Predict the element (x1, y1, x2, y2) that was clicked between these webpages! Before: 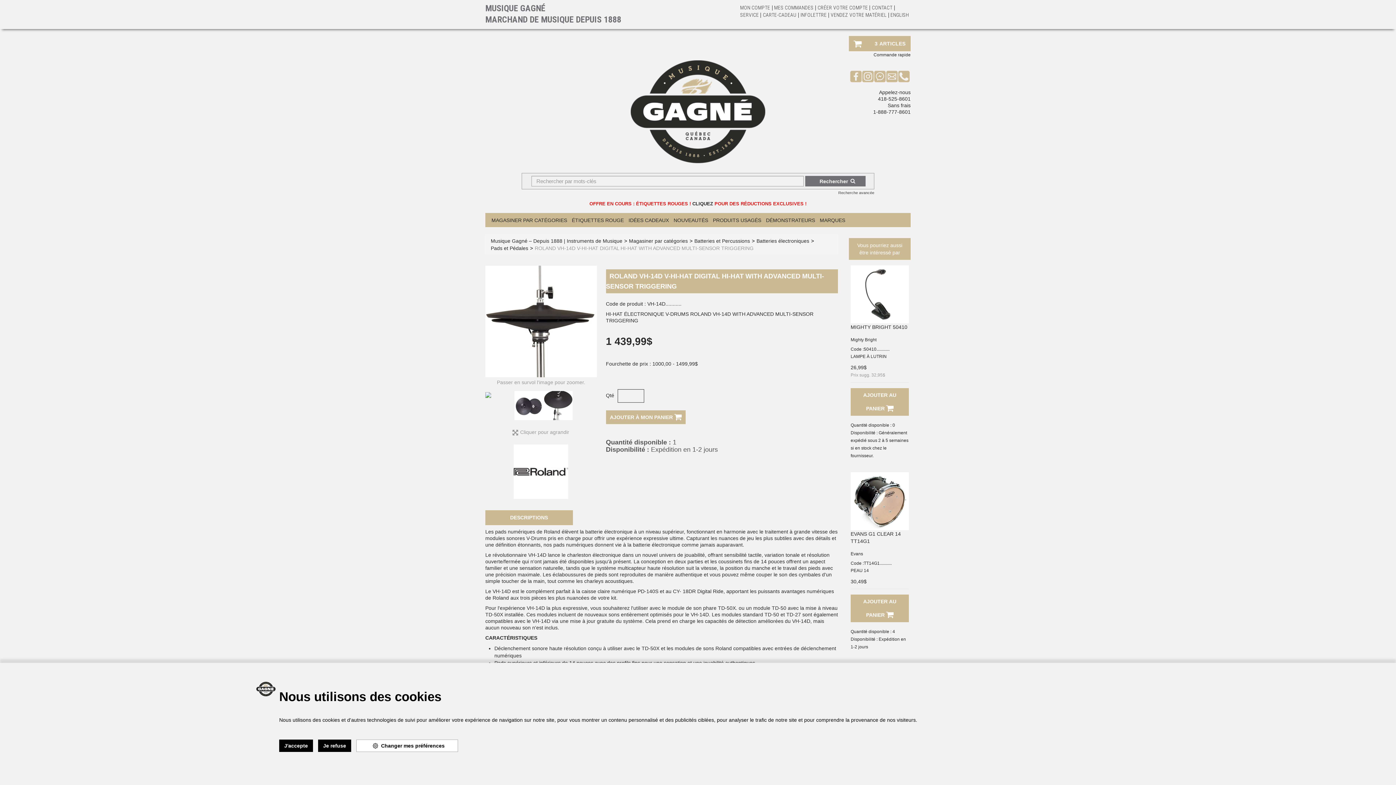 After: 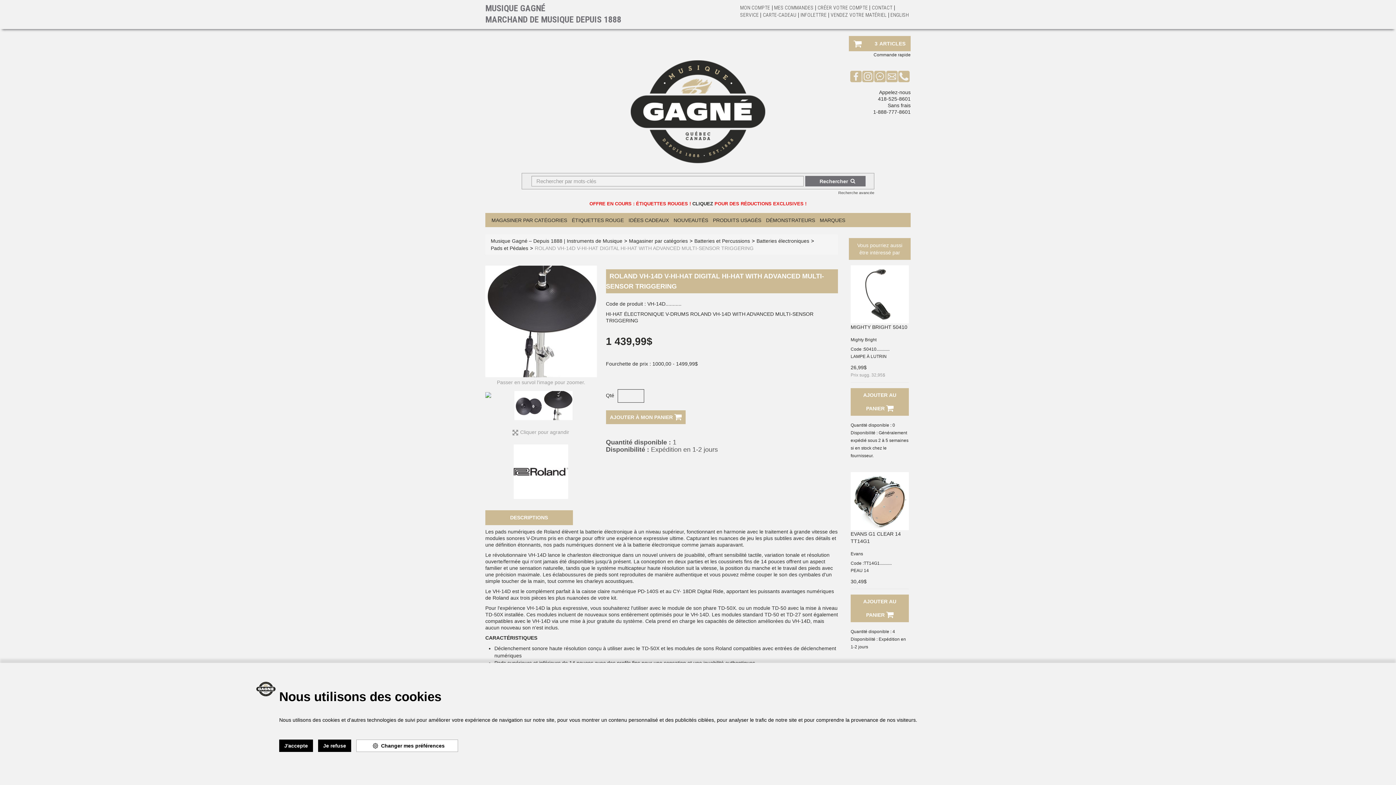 Action: bbox: (543, 402, 572, 408)